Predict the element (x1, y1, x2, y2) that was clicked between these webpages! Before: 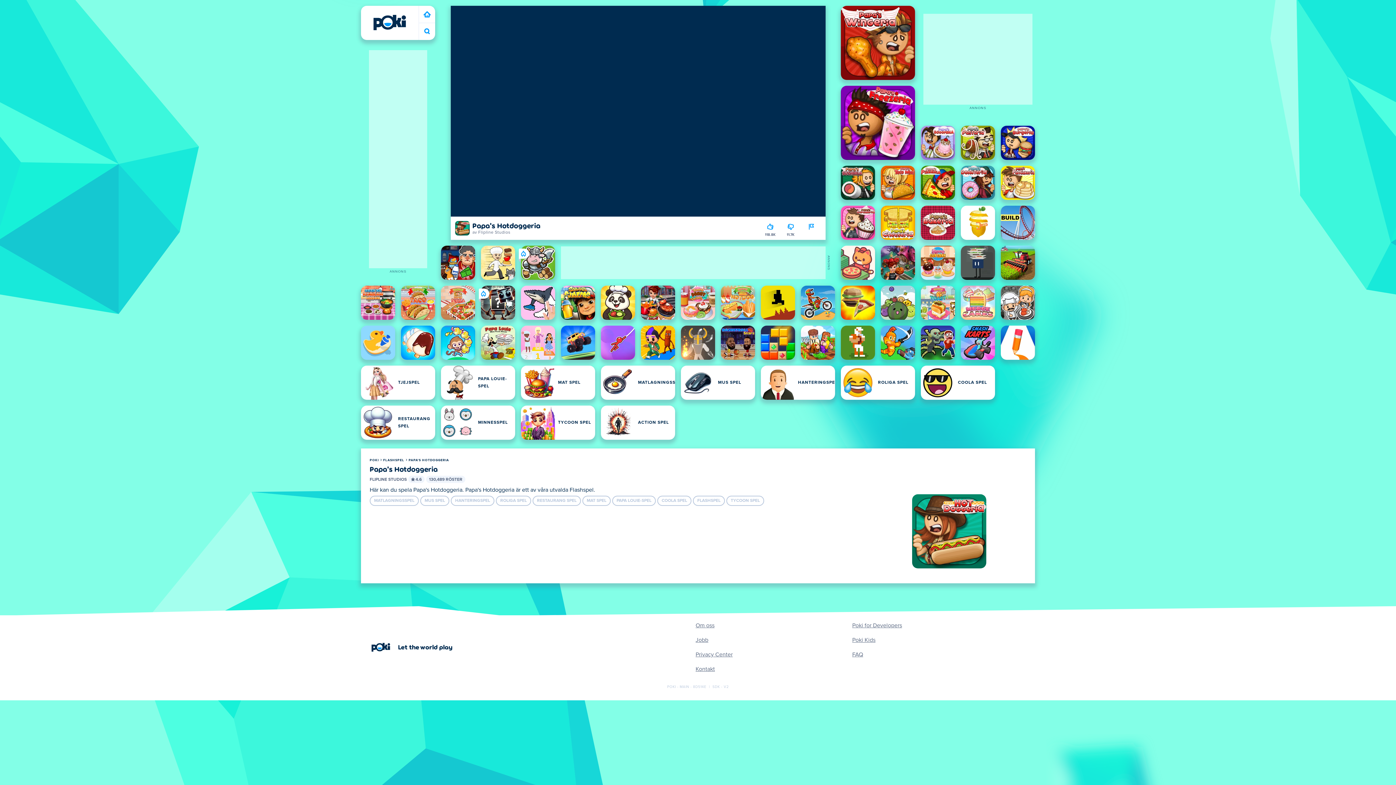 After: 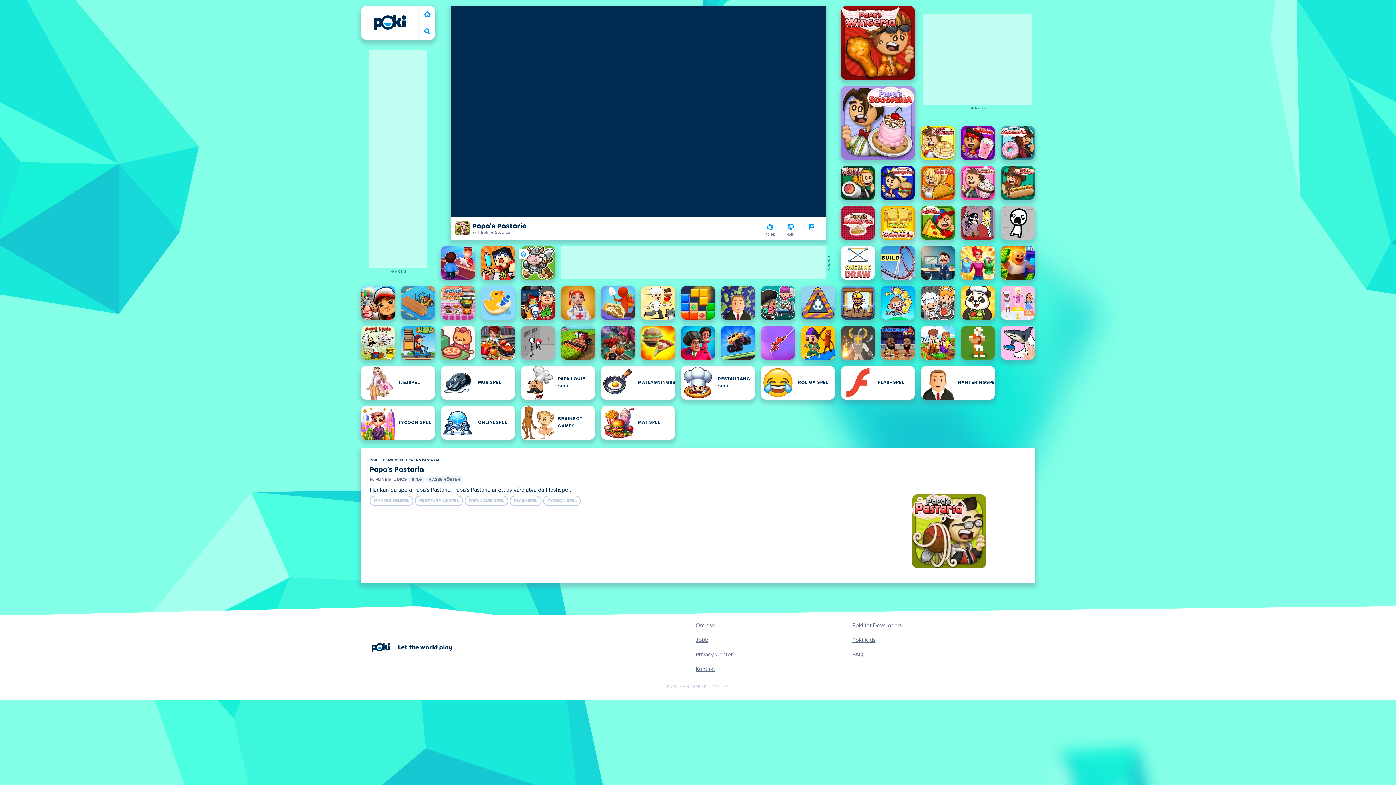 Action: label: Papa's Pastaria bbox: (961, 125, 995, 160)